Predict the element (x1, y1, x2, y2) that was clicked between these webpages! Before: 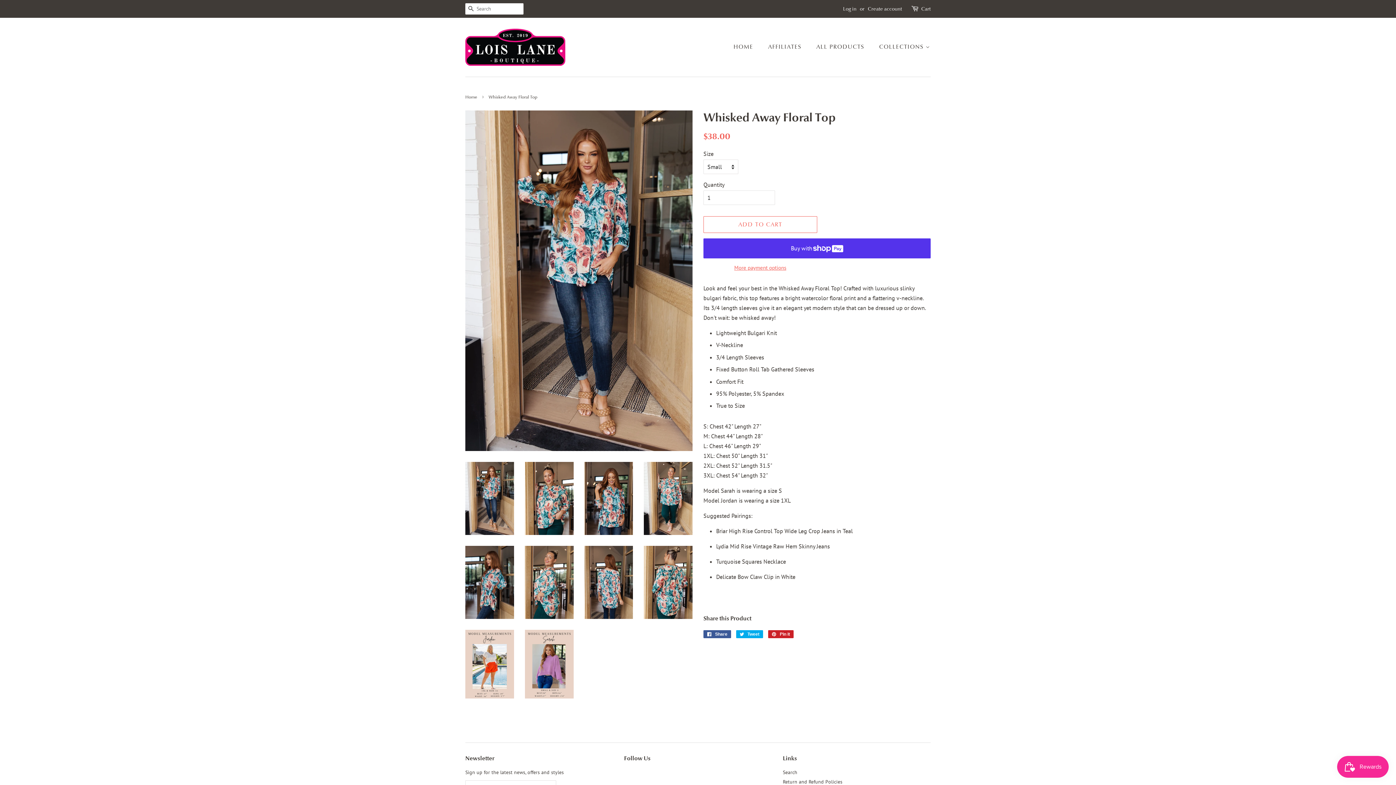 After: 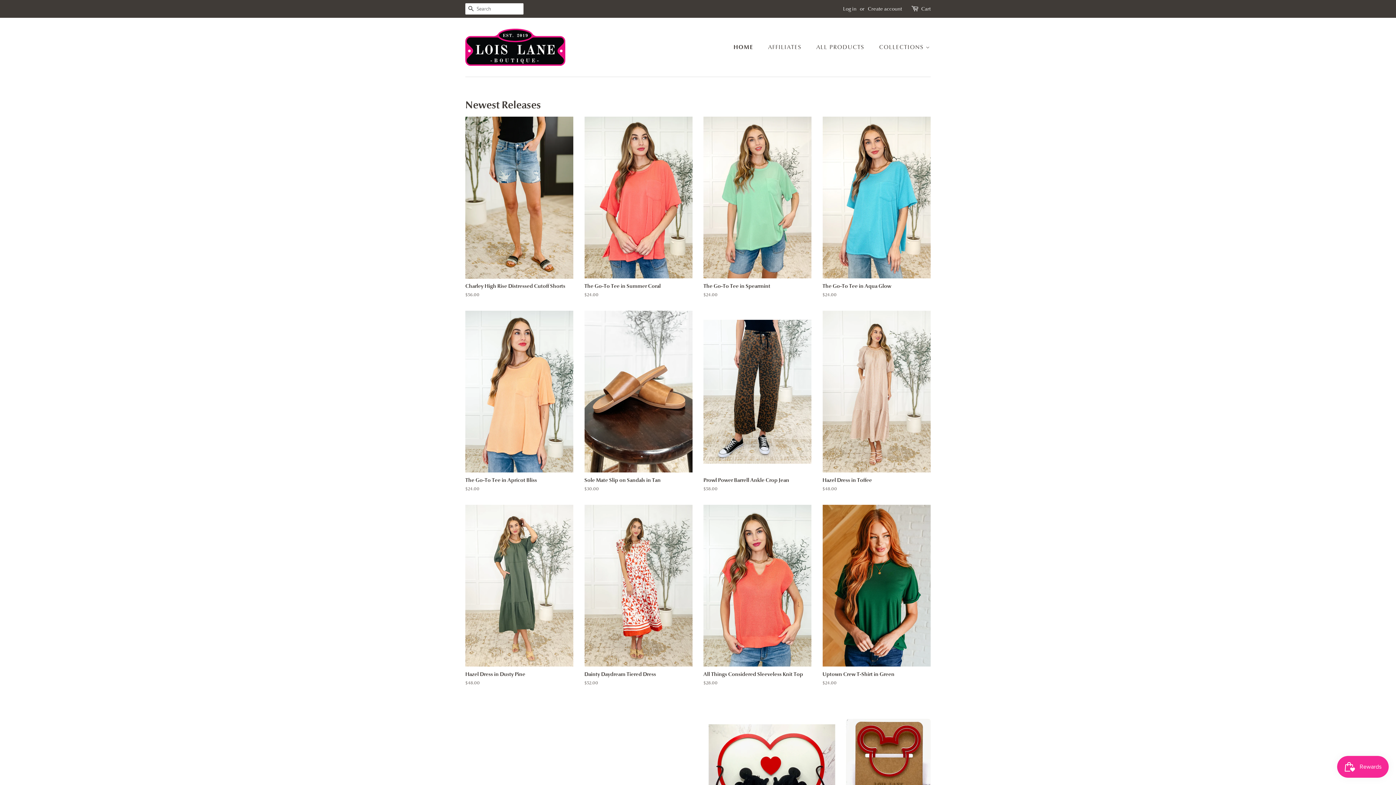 Action: label: Home bbox: (465, 94, 479, 100)